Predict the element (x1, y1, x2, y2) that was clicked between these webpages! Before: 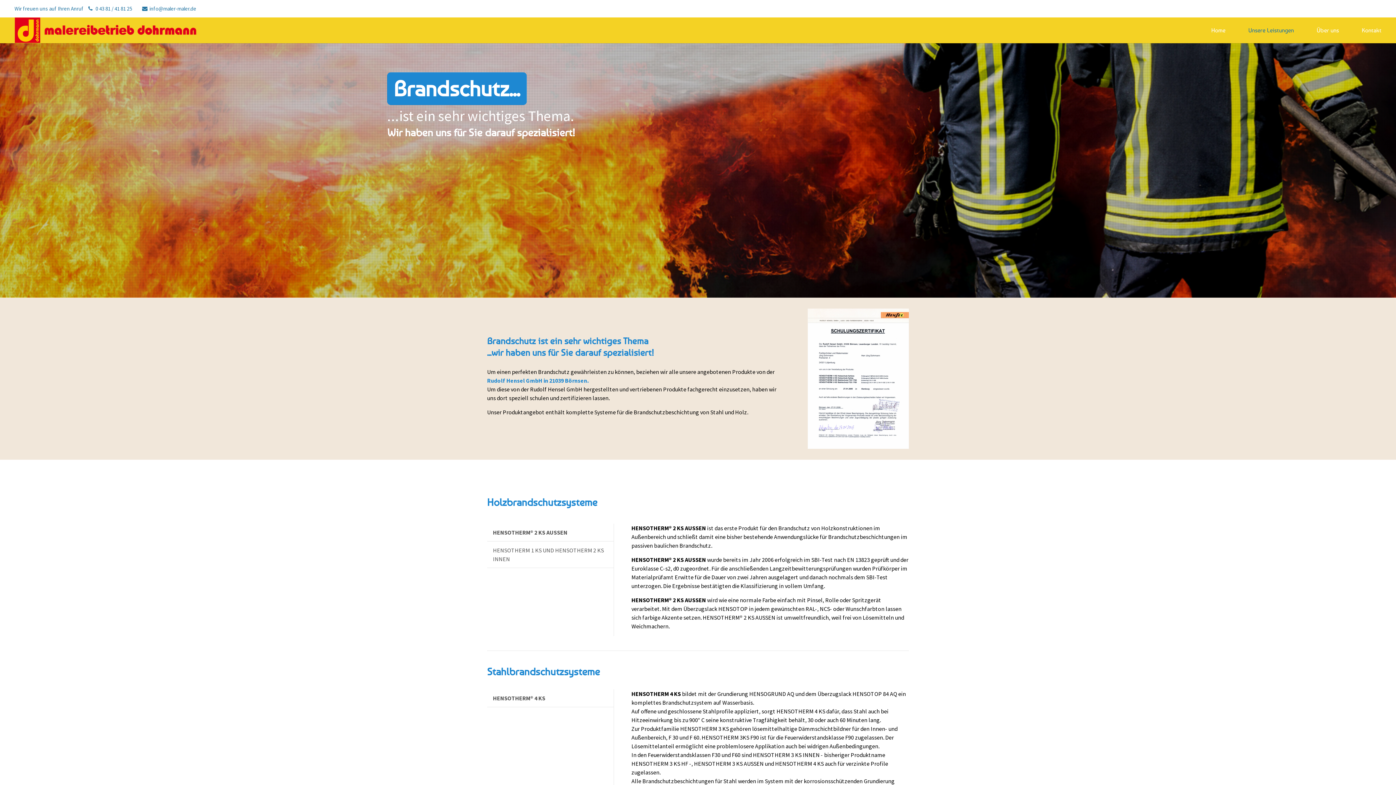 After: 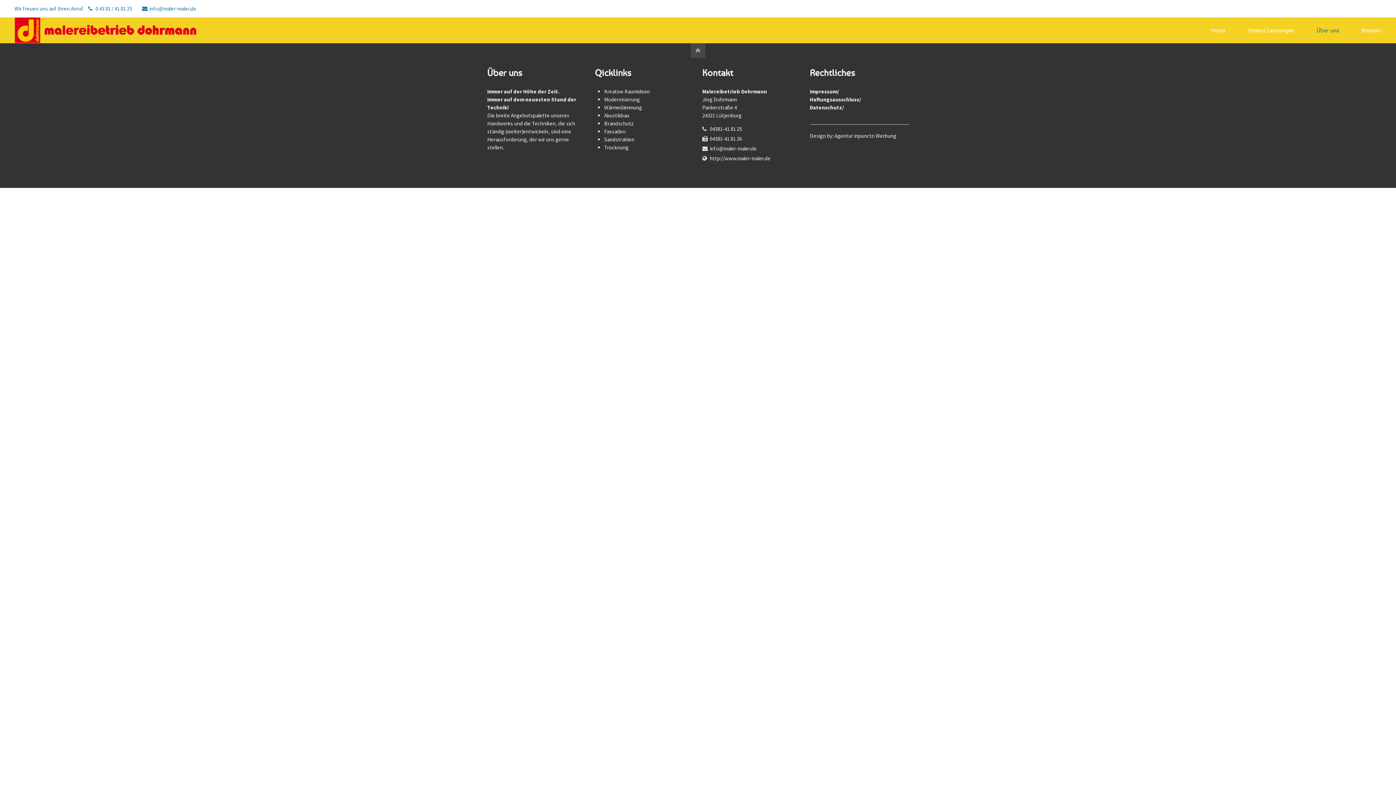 Action: bbox: (1317, 17, 1339, 43) label: Über uns